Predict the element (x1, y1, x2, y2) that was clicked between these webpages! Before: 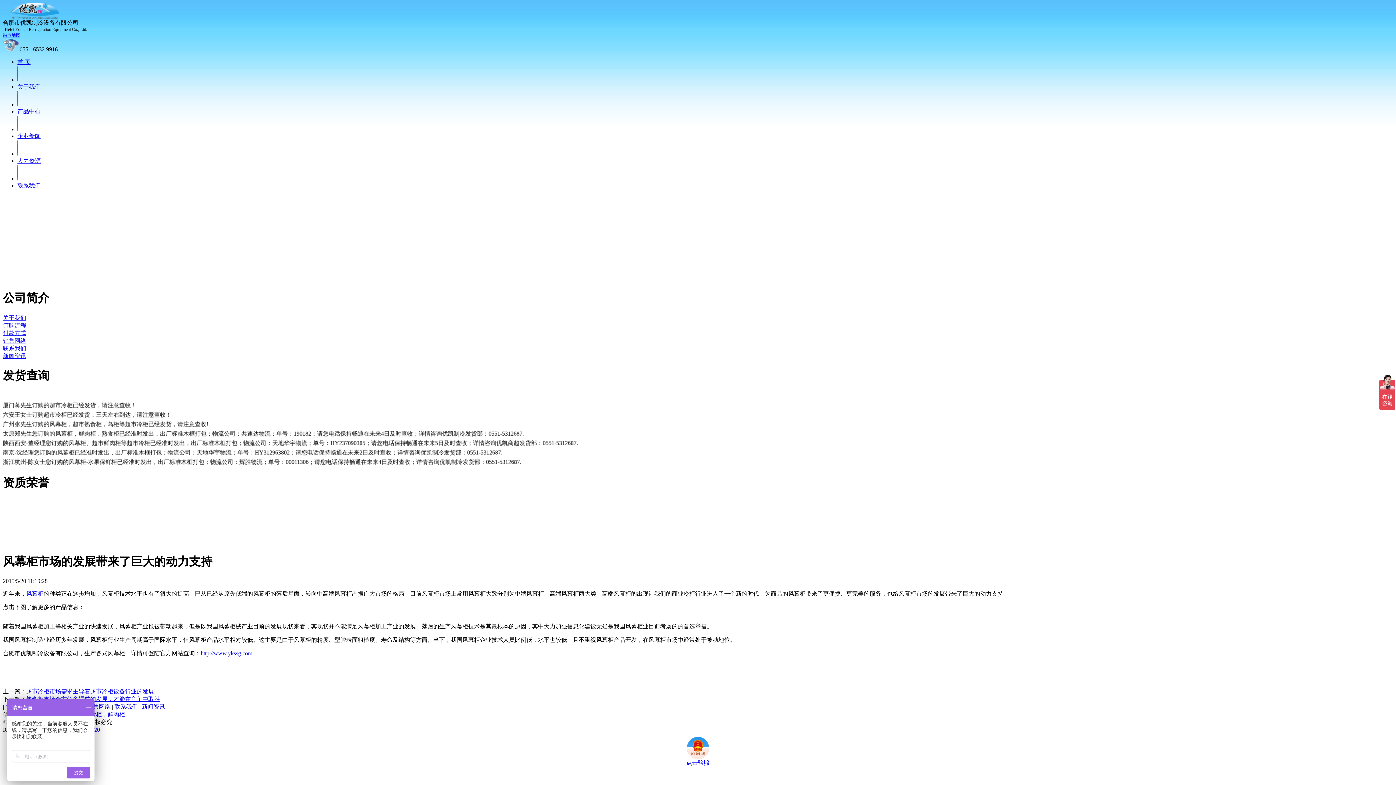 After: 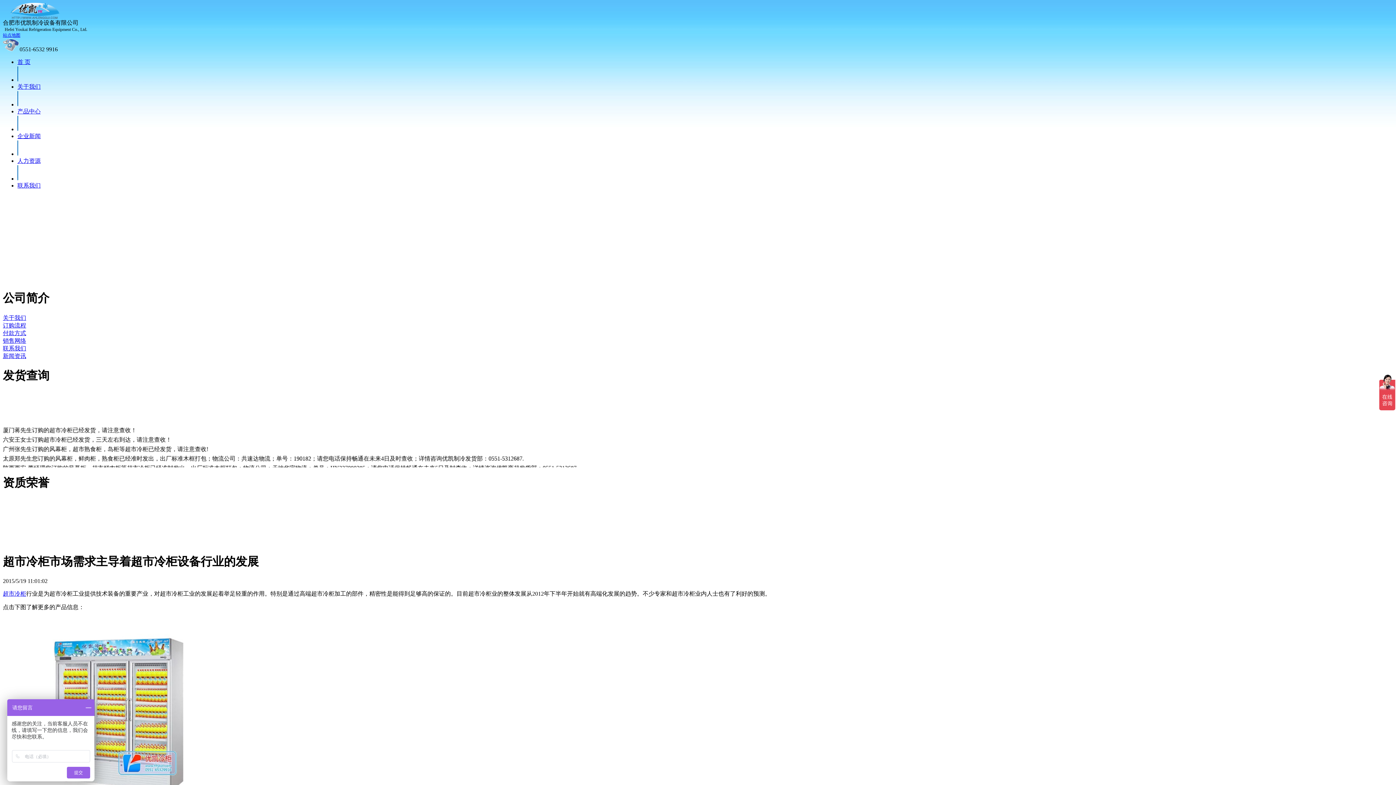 Action: label: 超市冷柜市场需求主导着超市冷柜设备行业的发展 bbox: (26, 688, 154, 694)